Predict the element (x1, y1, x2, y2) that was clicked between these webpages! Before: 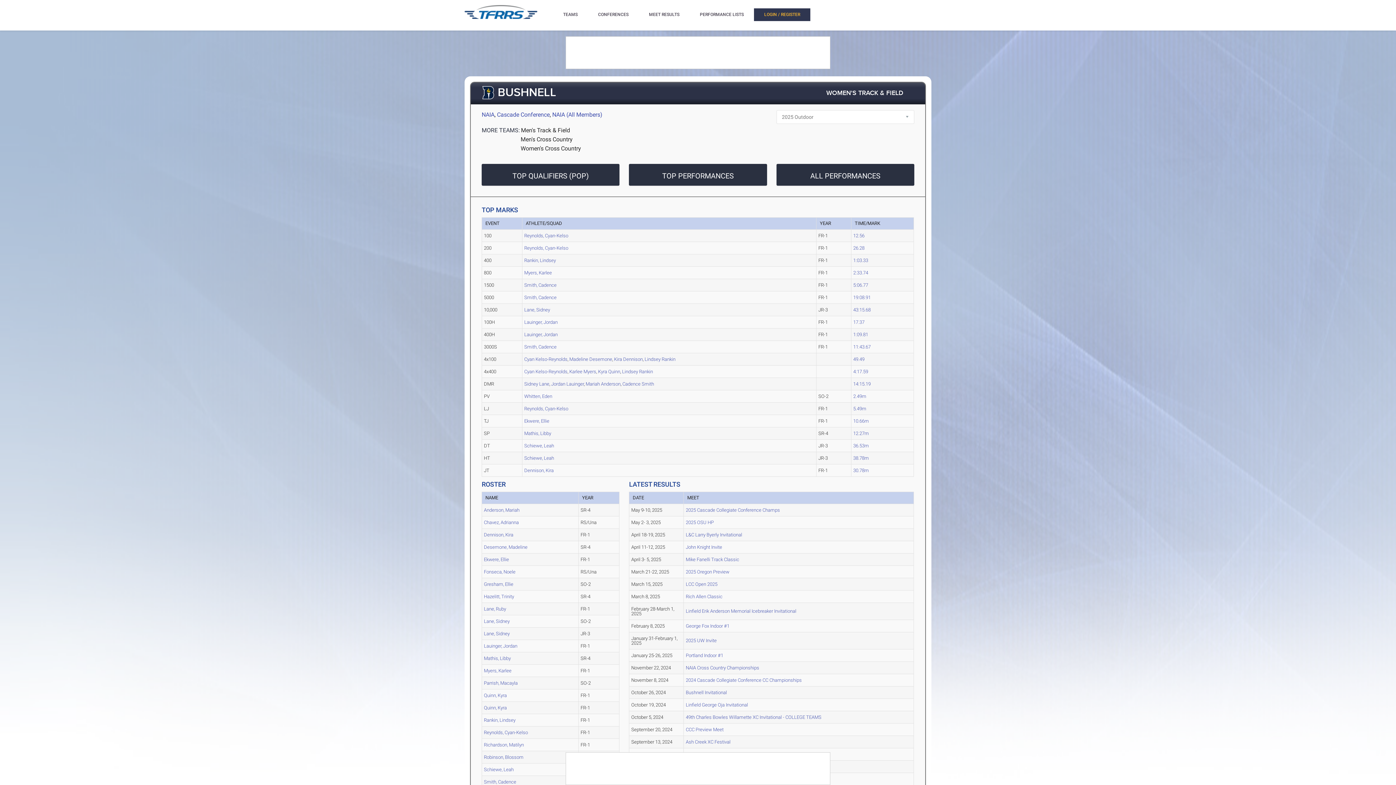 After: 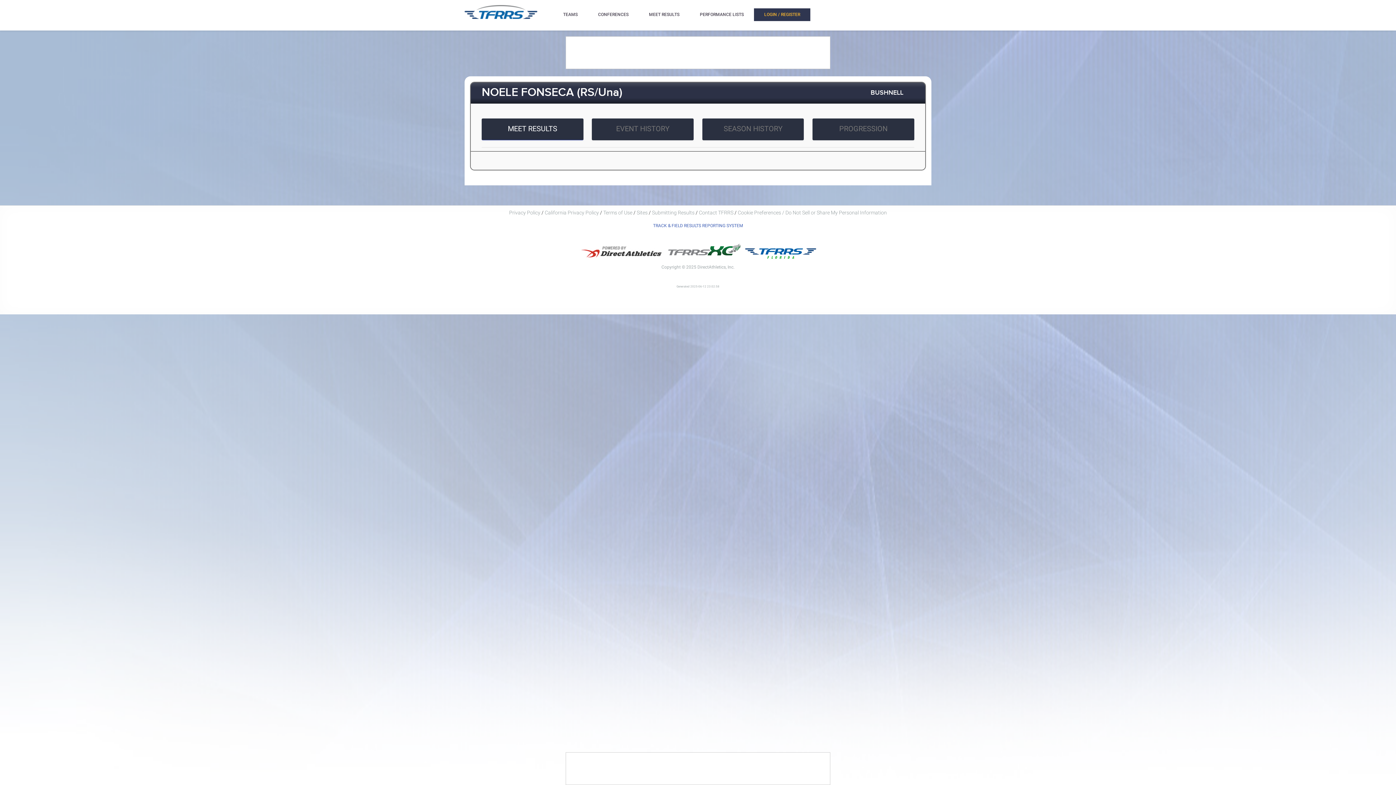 Action: bbox: (484, 569, 515, 574) label: Fonseca, Noele